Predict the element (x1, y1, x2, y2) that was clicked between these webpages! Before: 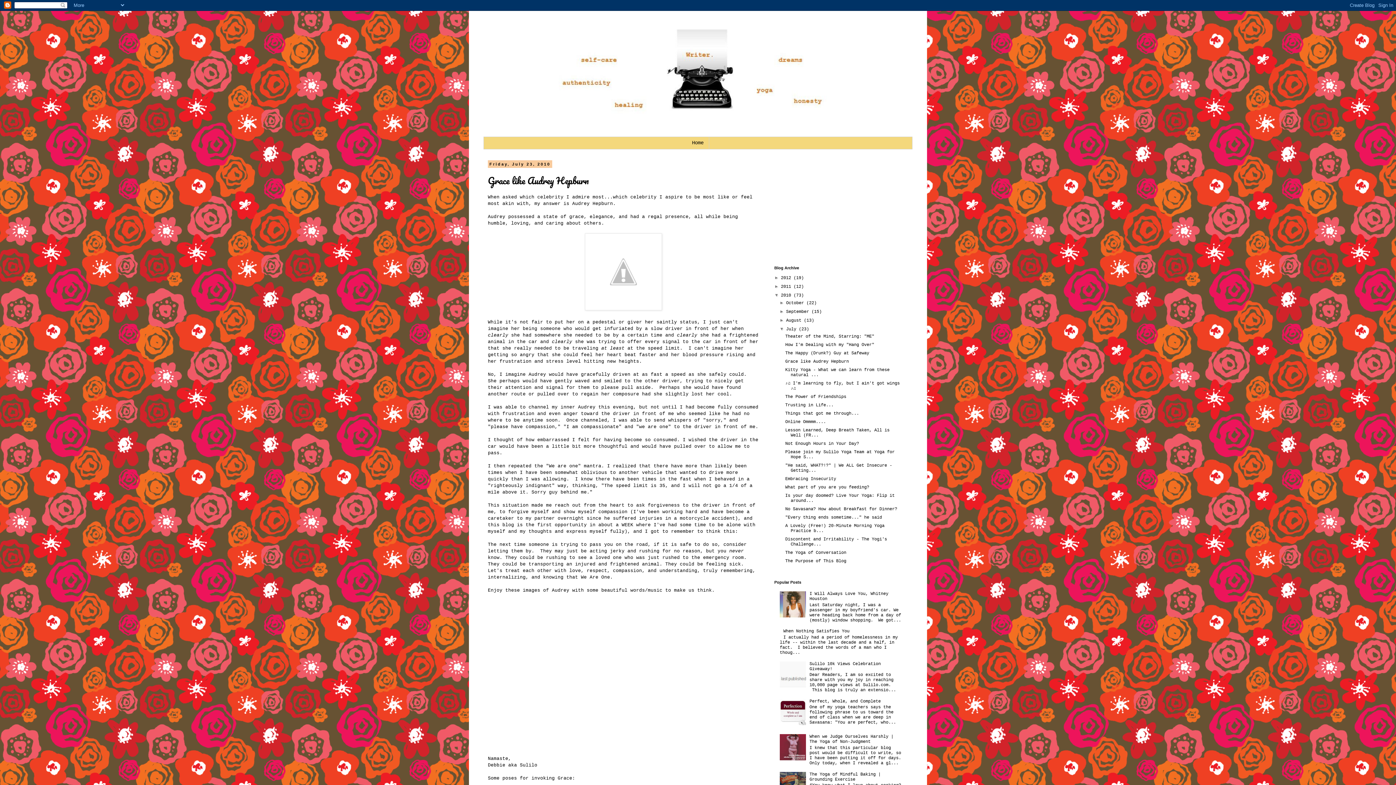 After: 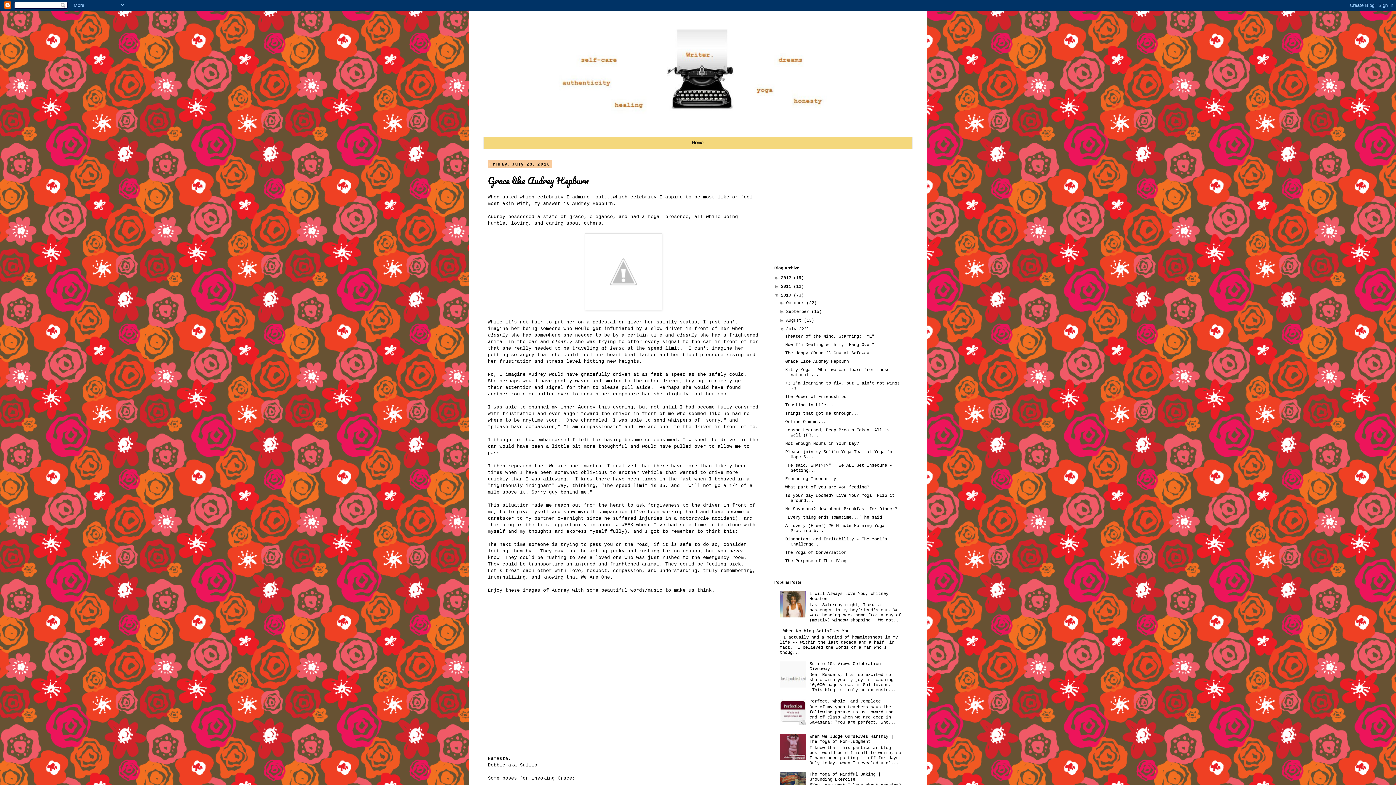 Action: bbox: (780, 684, 807, 689)